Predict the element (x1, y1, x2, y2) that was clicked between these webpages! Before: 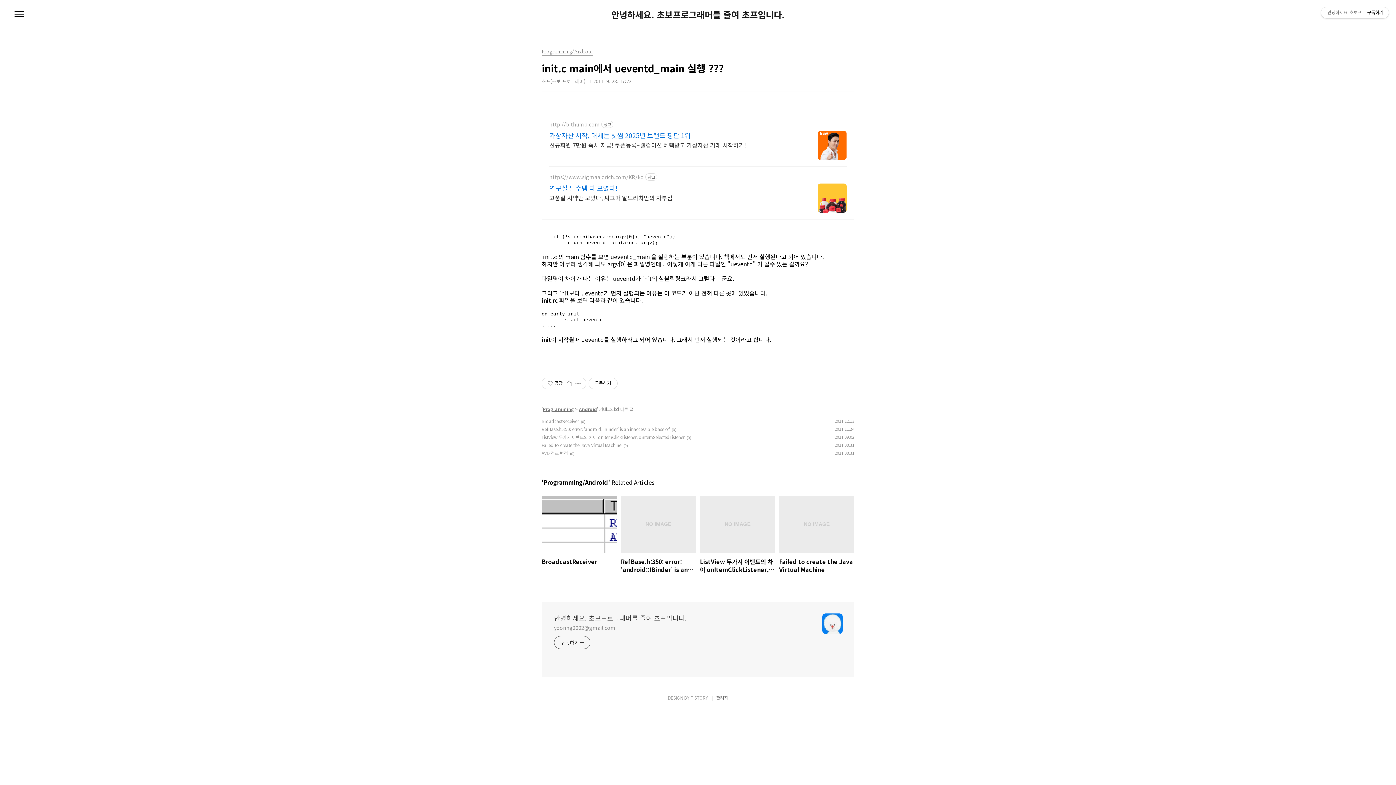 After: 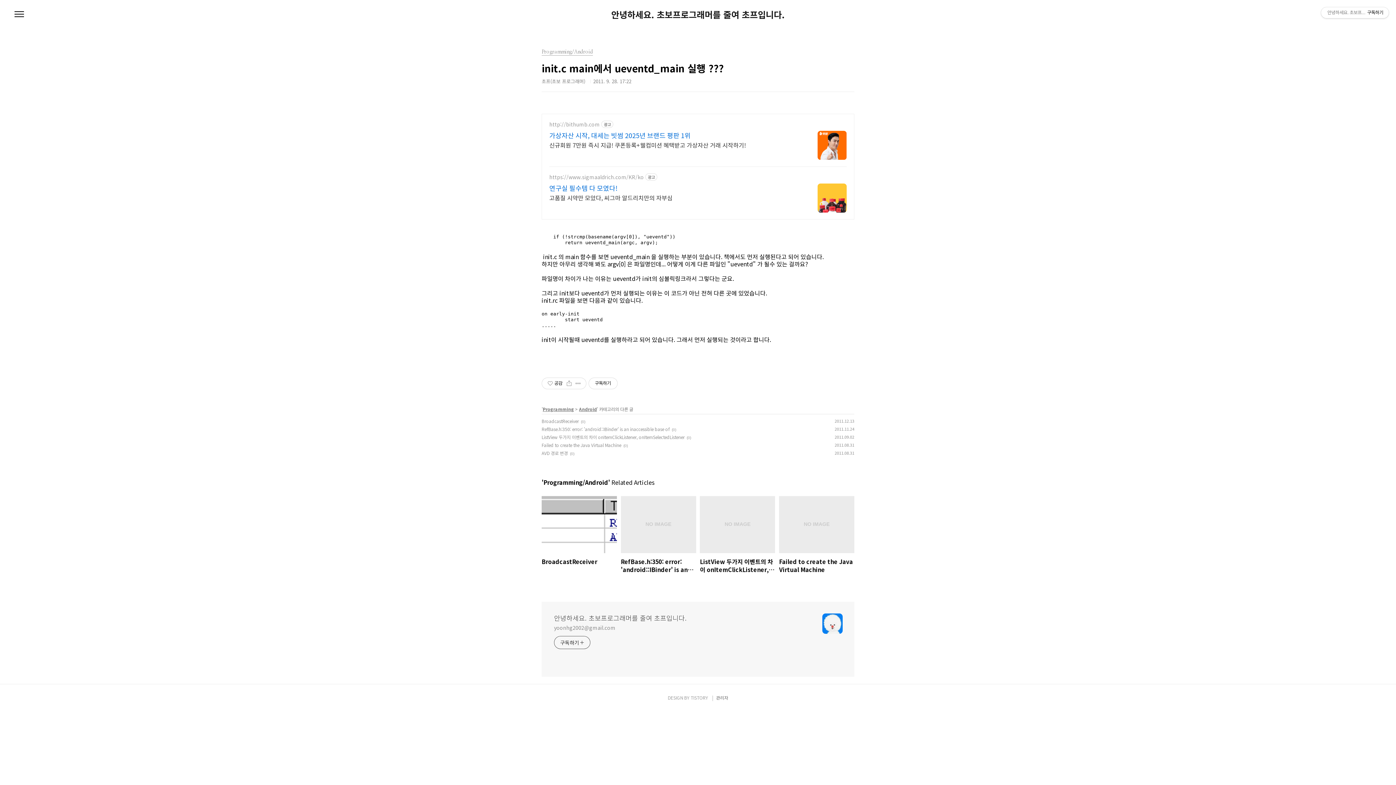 Action: bbox: (690, 694, 708, 701) label: TISTORY